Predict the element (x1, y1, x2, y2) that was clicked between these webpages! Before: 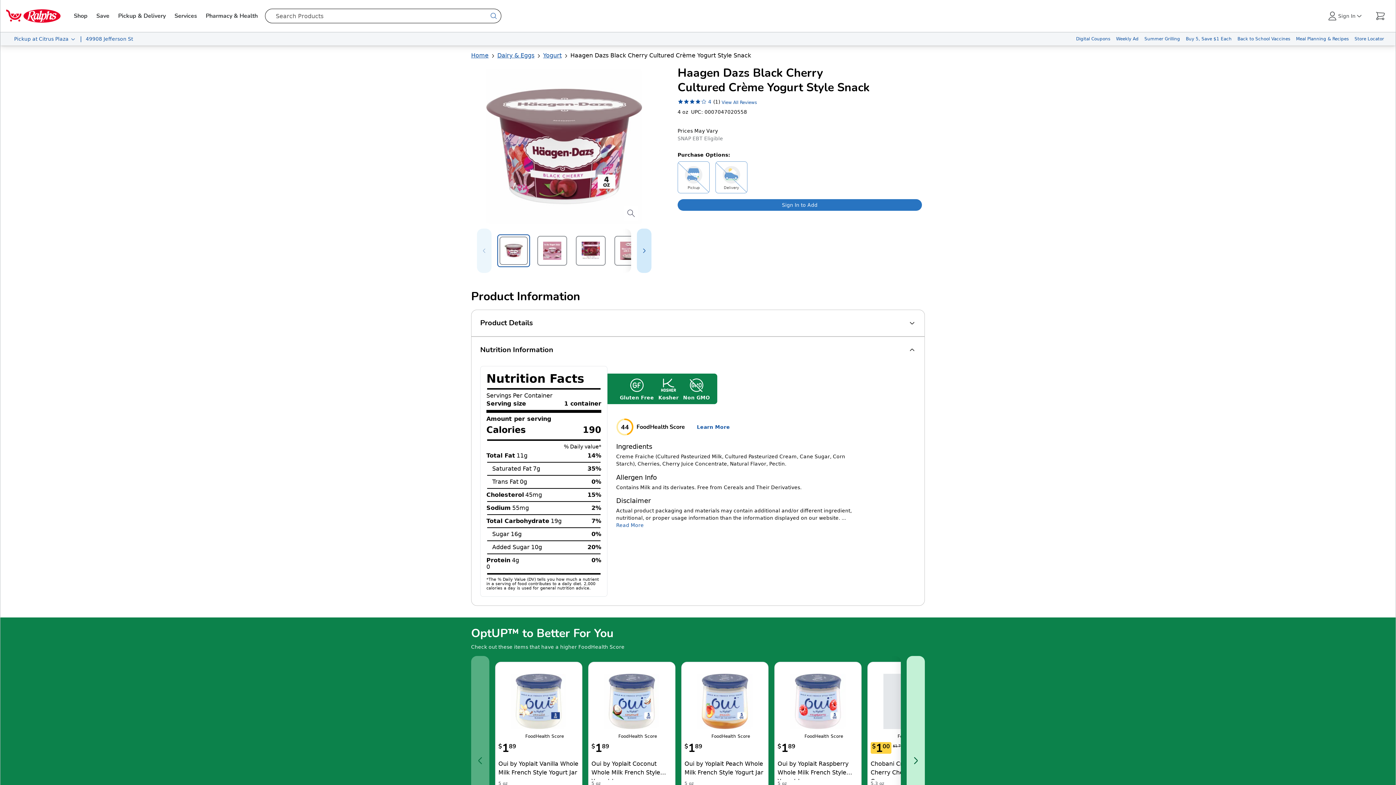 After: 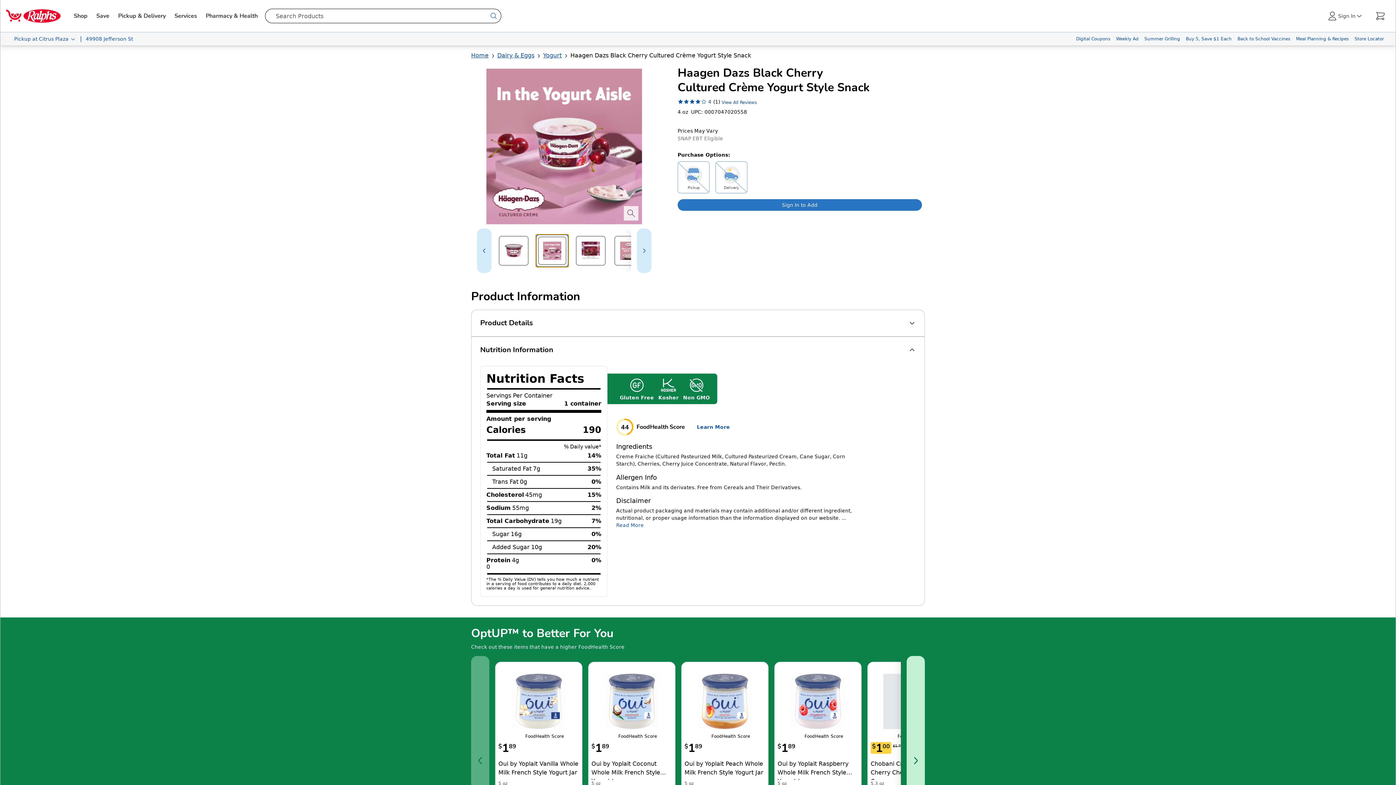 Action: label: Select item 2 of 6 bbox: (536, 234, 568, 267)